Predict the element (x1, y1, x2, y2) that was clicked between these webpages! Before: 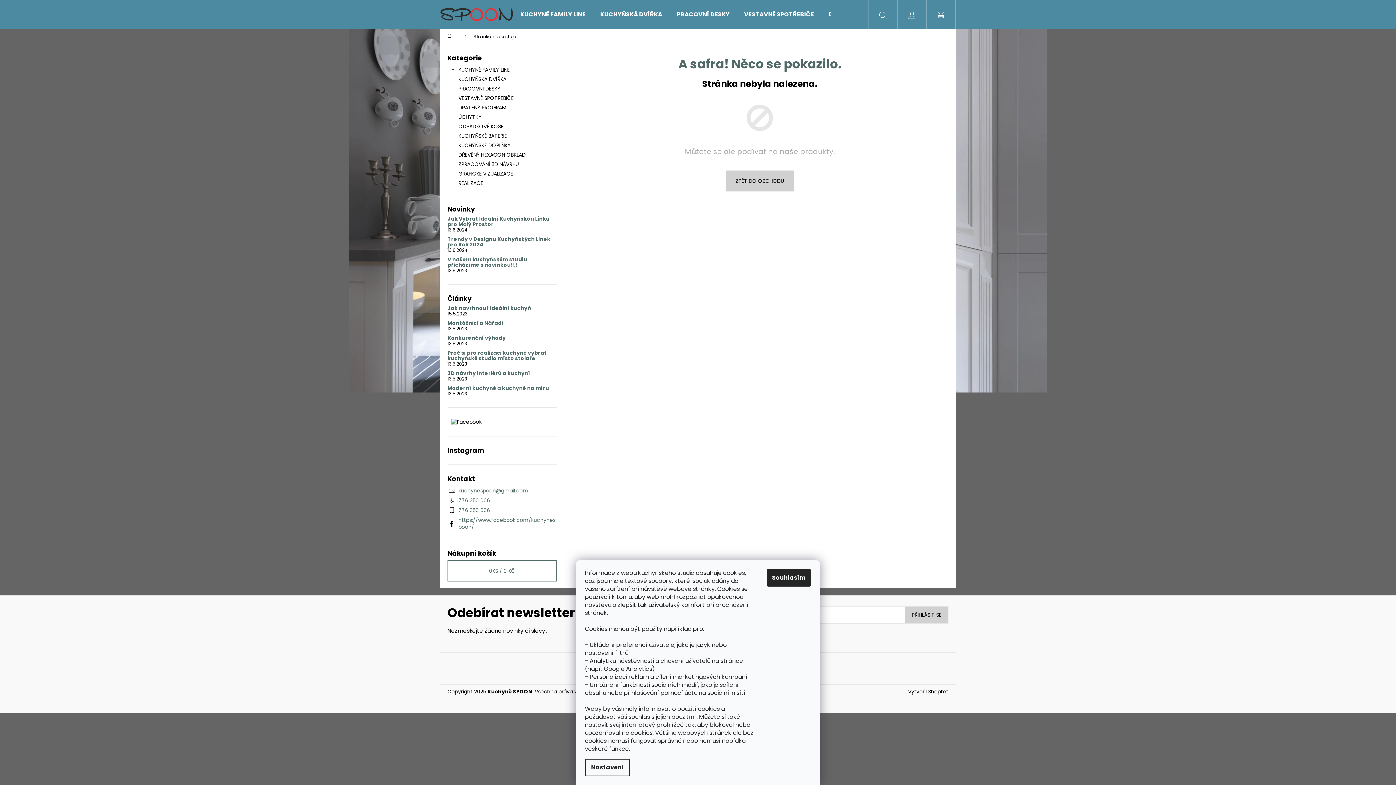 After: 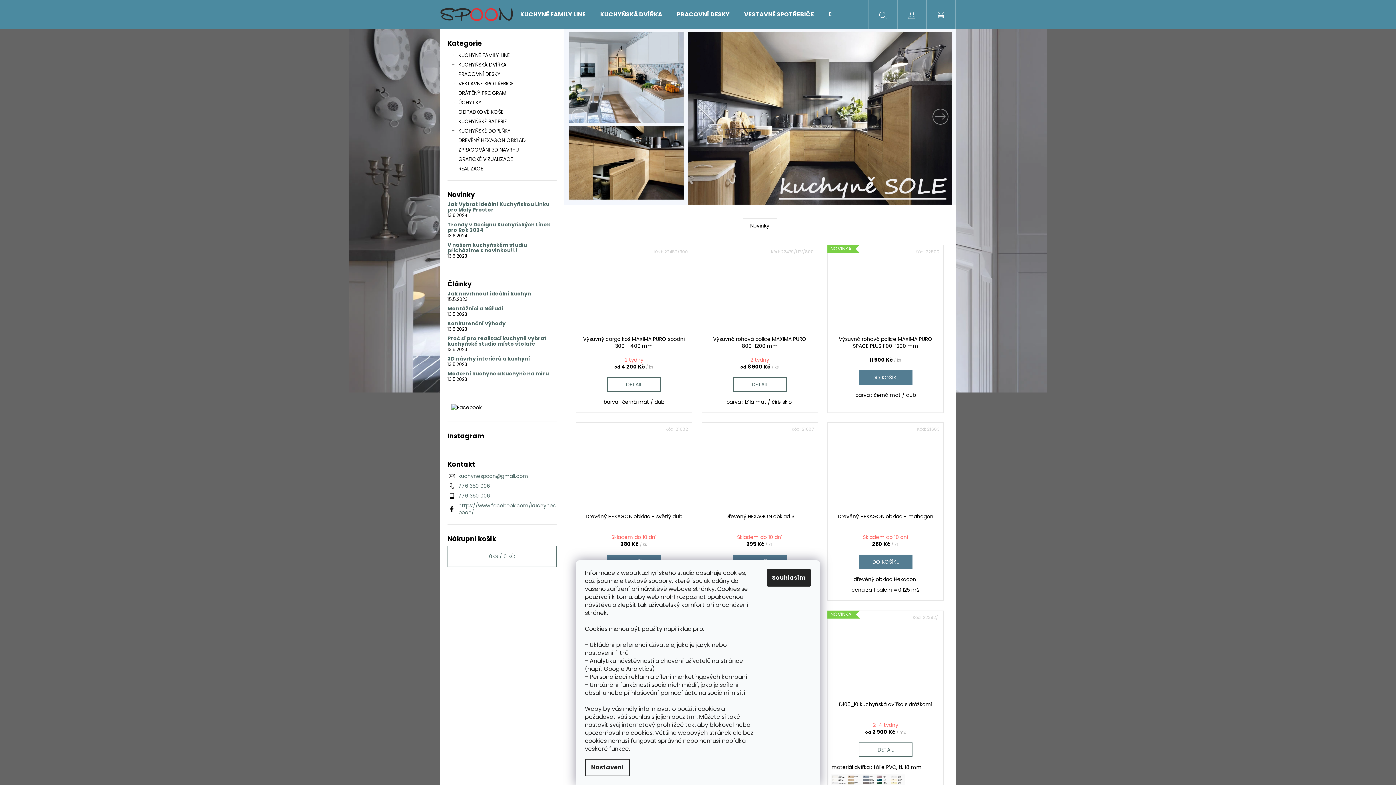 Action: bbox: (440, 7, 513, 21)